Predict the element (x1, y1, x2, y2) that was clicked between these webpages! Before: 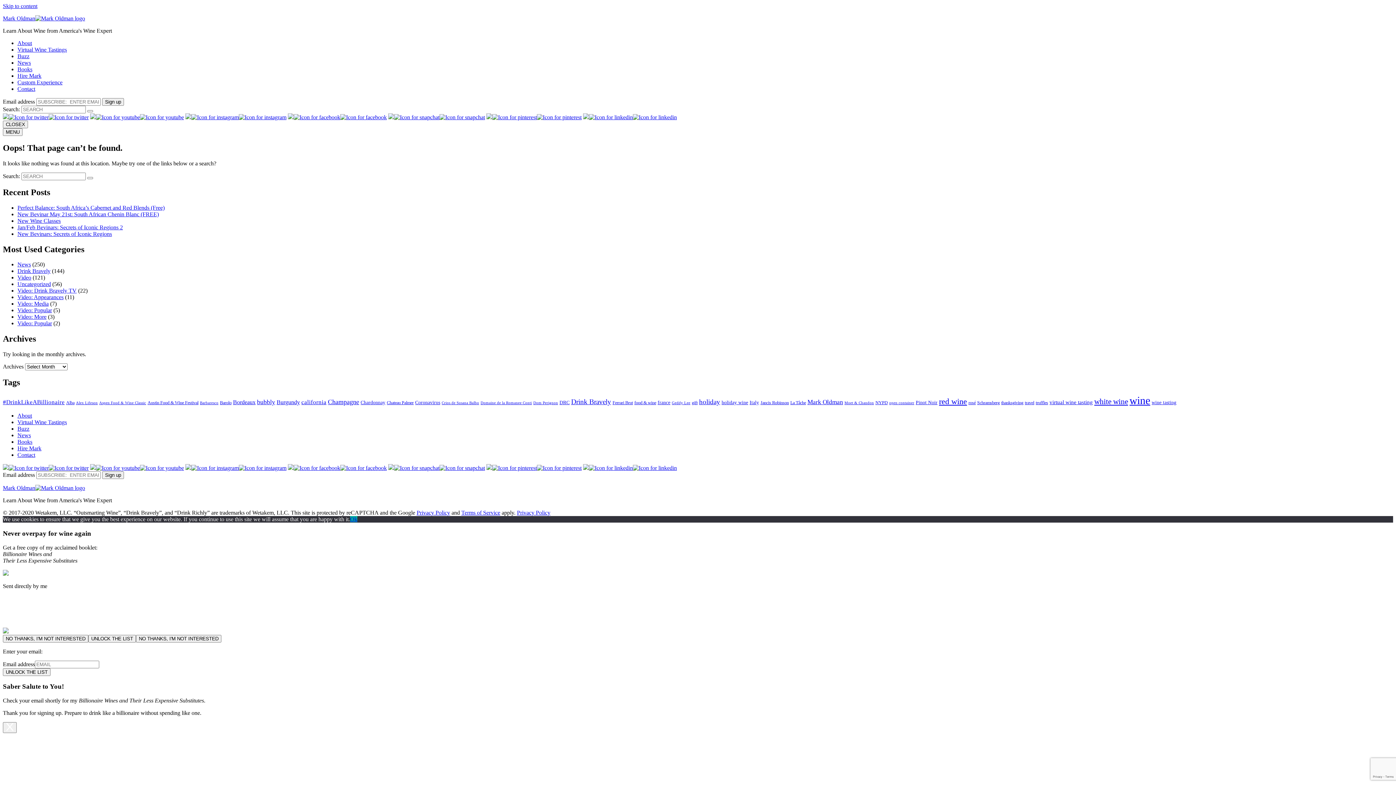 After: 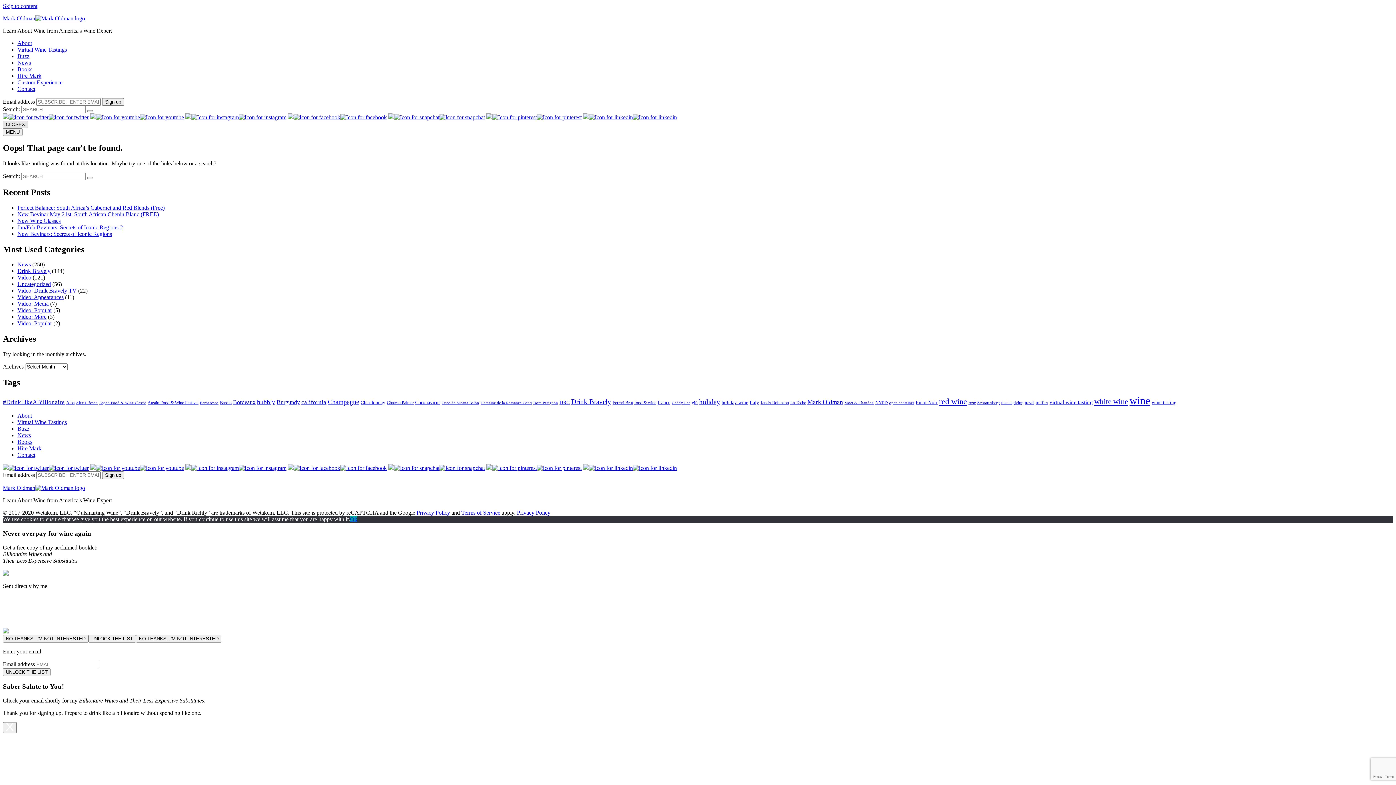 Action: bbox: (2, 120, 28, 128) label: CLOSEX